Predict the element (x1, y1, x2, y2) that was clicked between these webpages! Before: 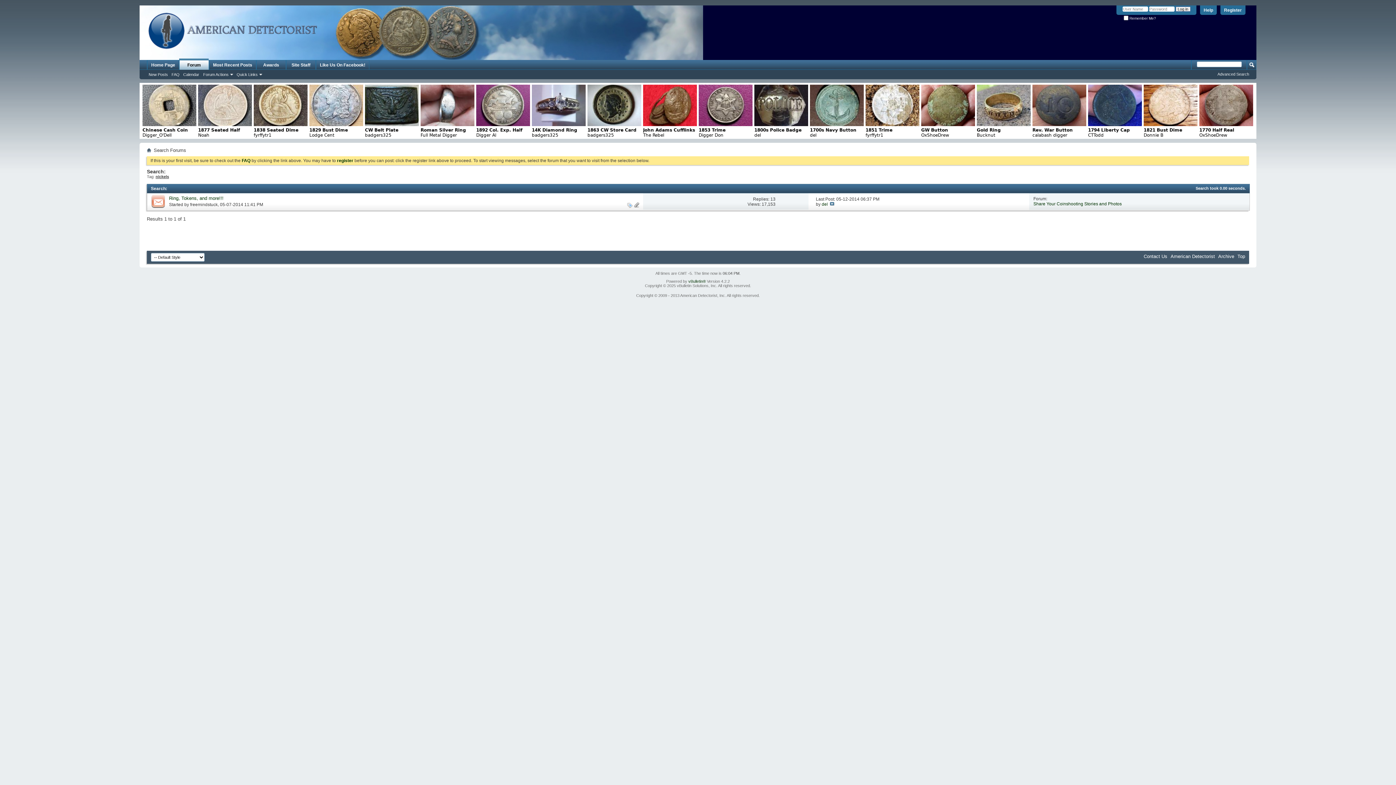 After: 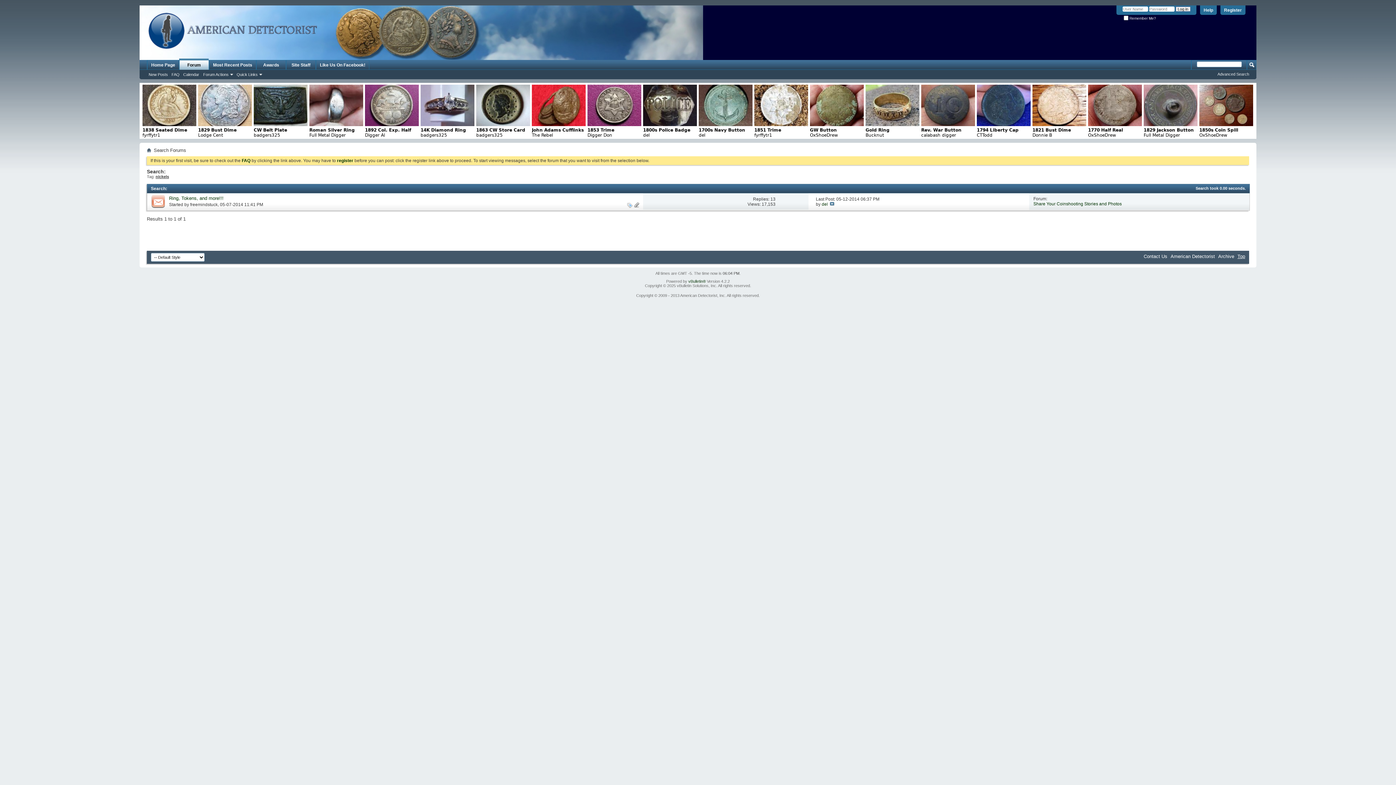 Action: label: Top bbox: (1237, 253, 1245, 259)